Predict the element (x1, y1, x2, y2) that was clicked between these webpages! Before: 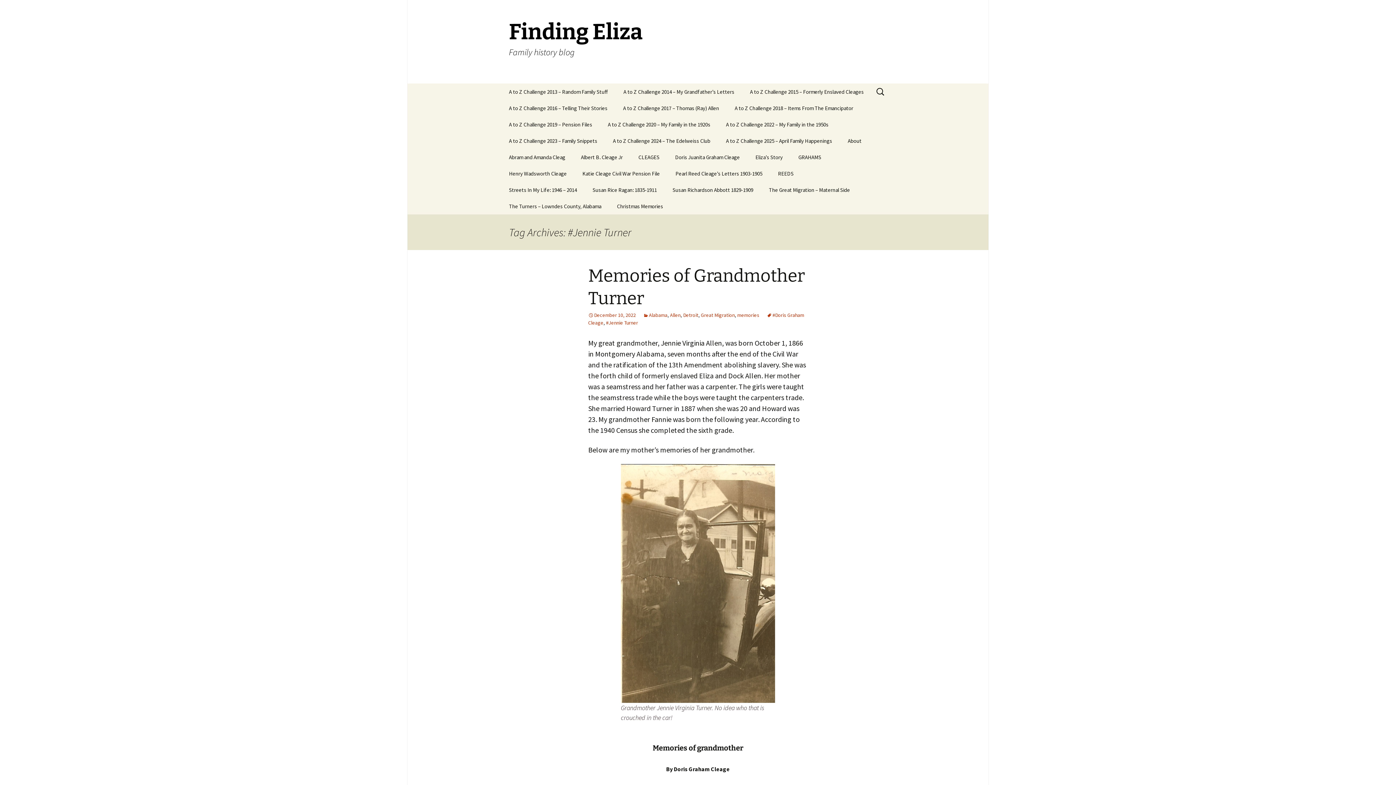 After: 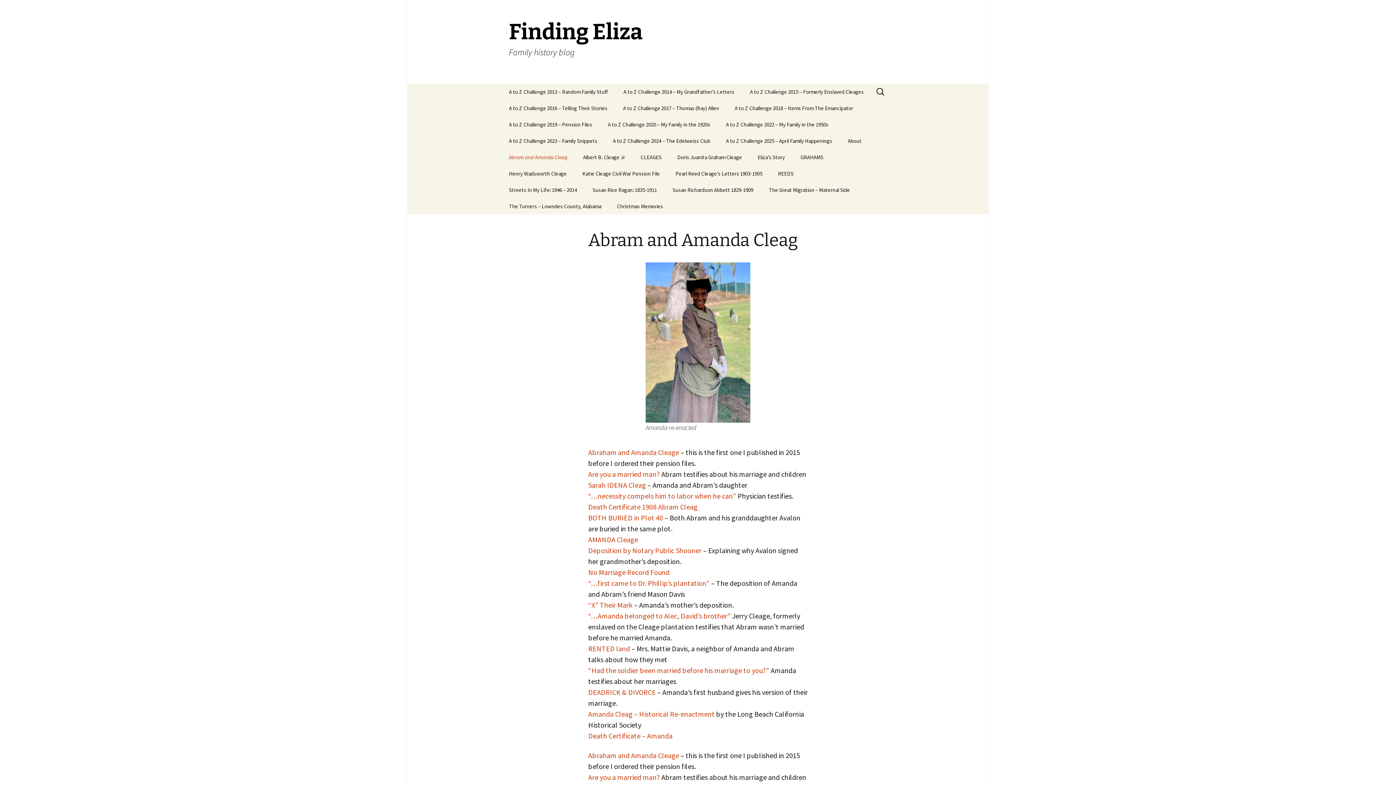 Action: label: Abram and Amanda Cleag bbox: (501, 149, 572, 165)